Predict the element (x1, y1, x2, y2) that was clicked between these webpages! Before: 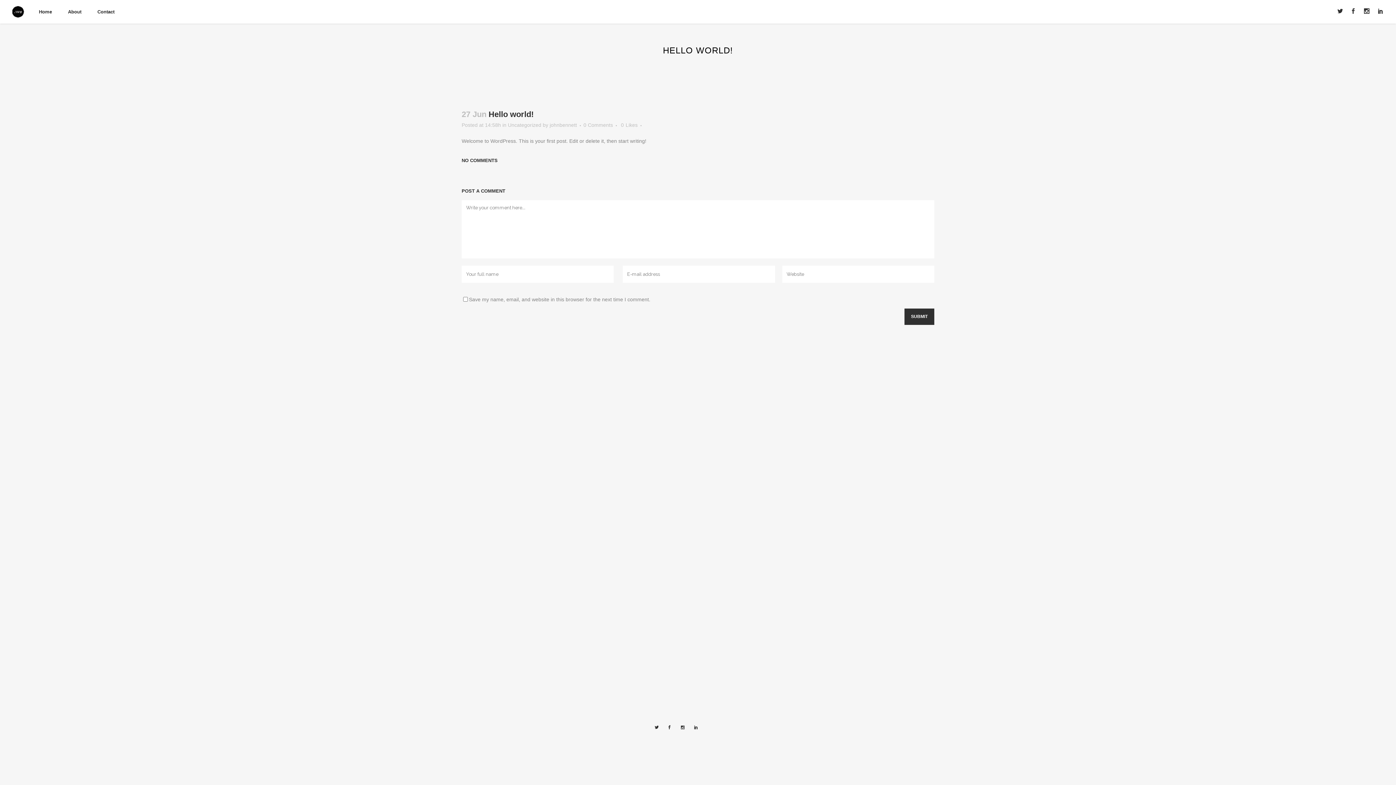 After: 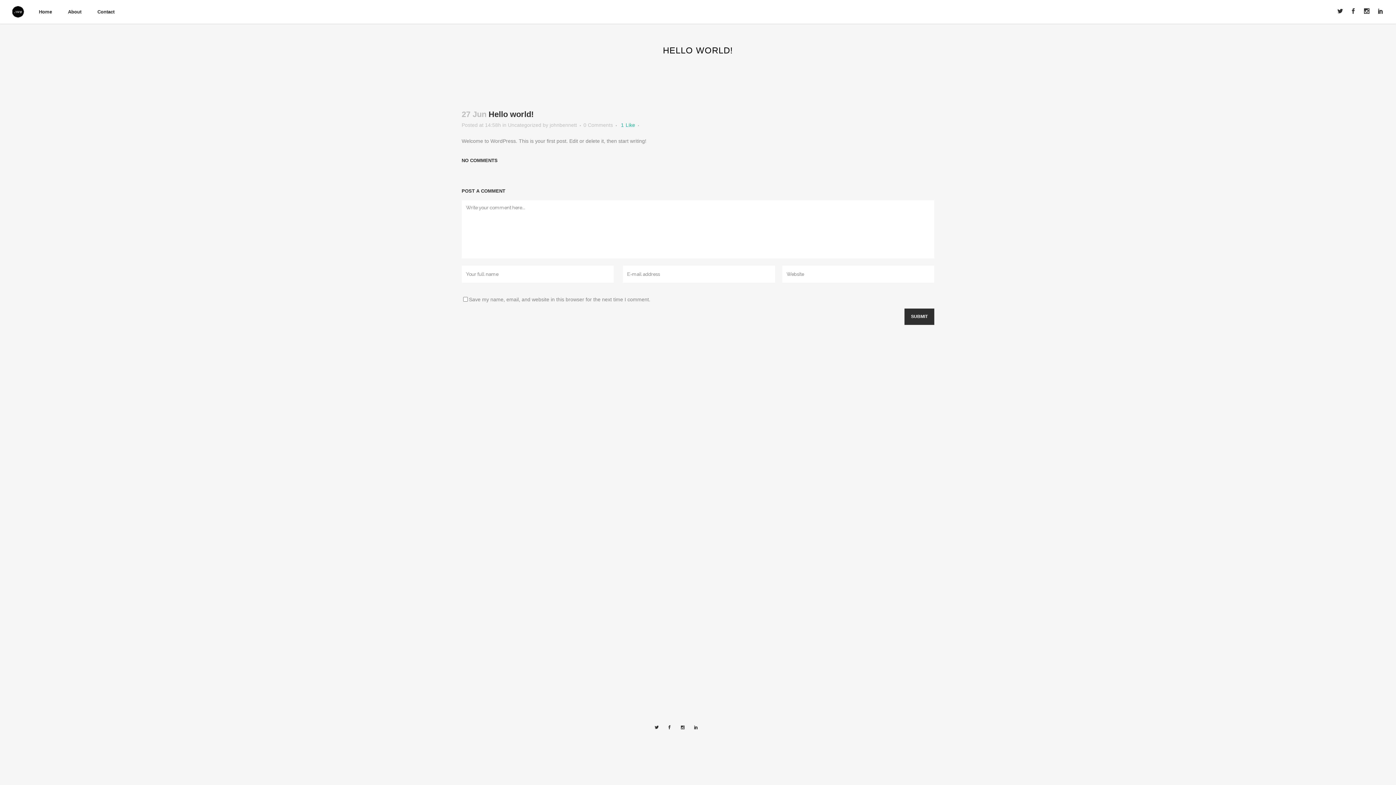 Action: bbox: (621, 122, 637, 127) label: 0Likes